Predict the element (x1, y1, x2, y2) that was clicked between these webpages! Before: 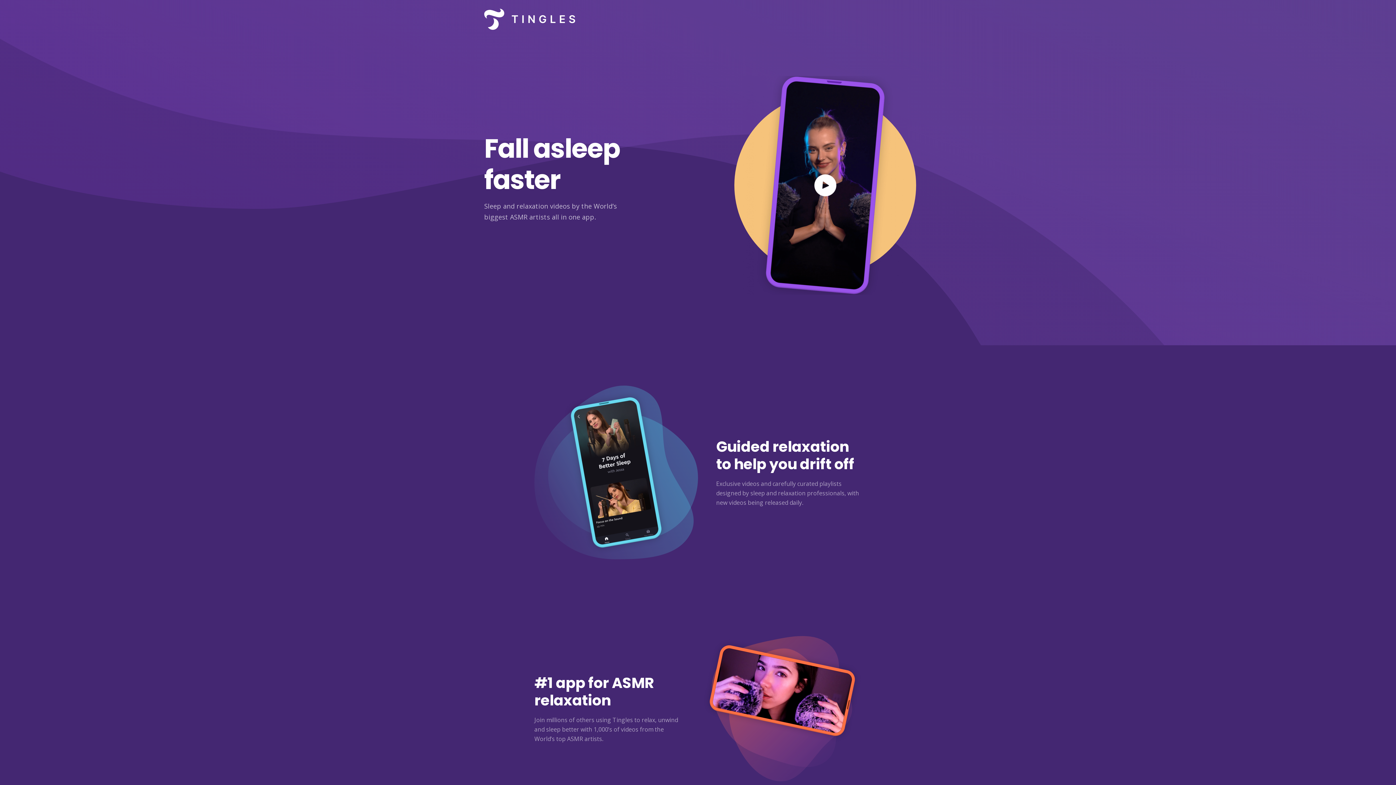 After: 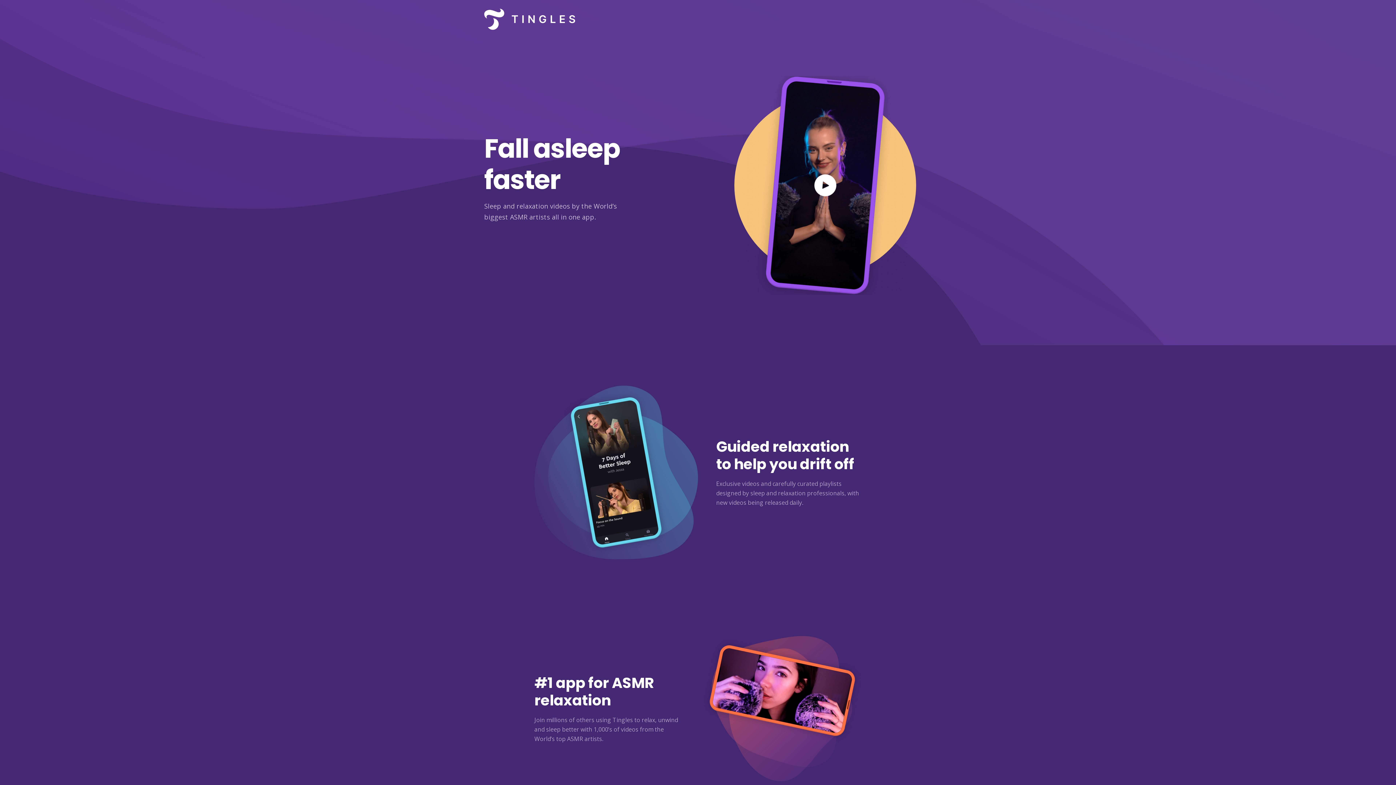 Action: bbox: (484, 0, 575, 38)